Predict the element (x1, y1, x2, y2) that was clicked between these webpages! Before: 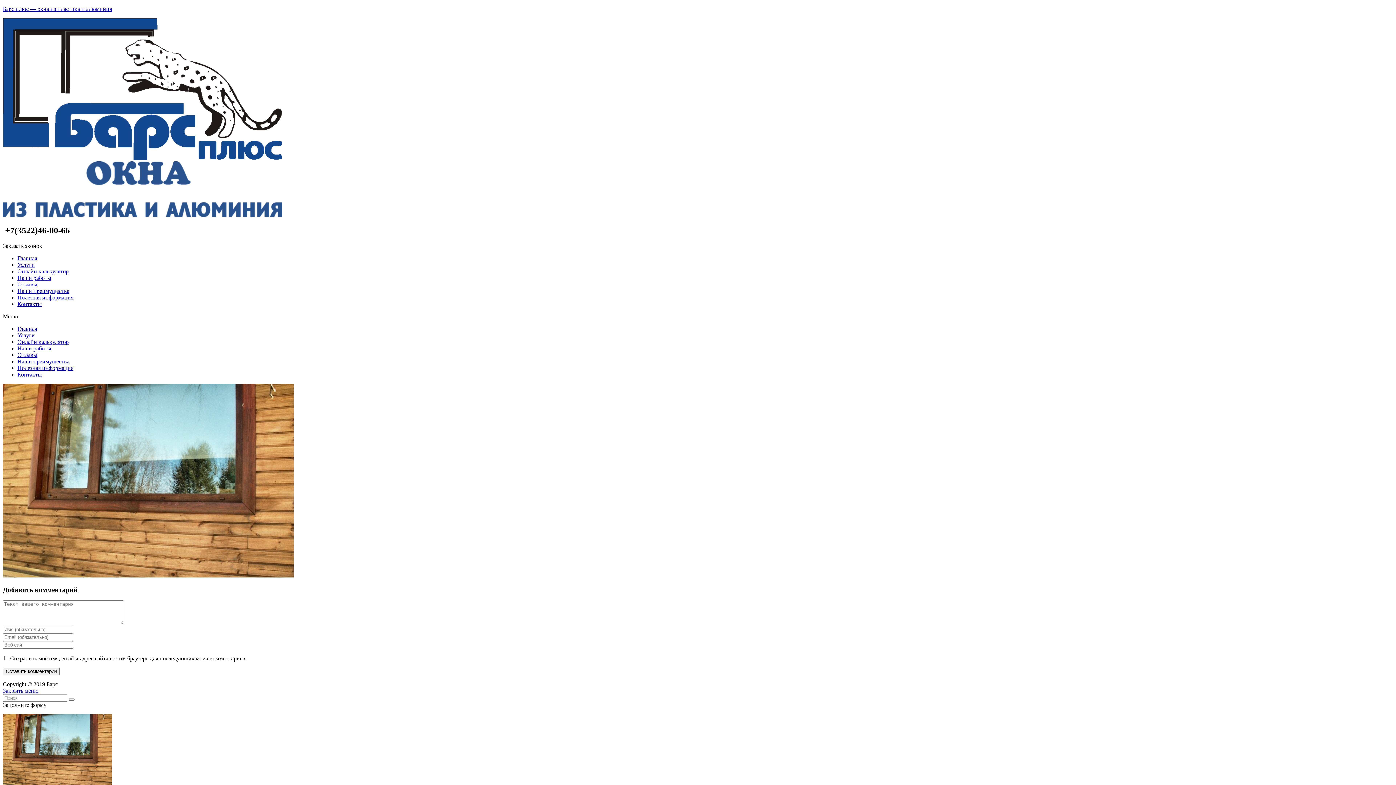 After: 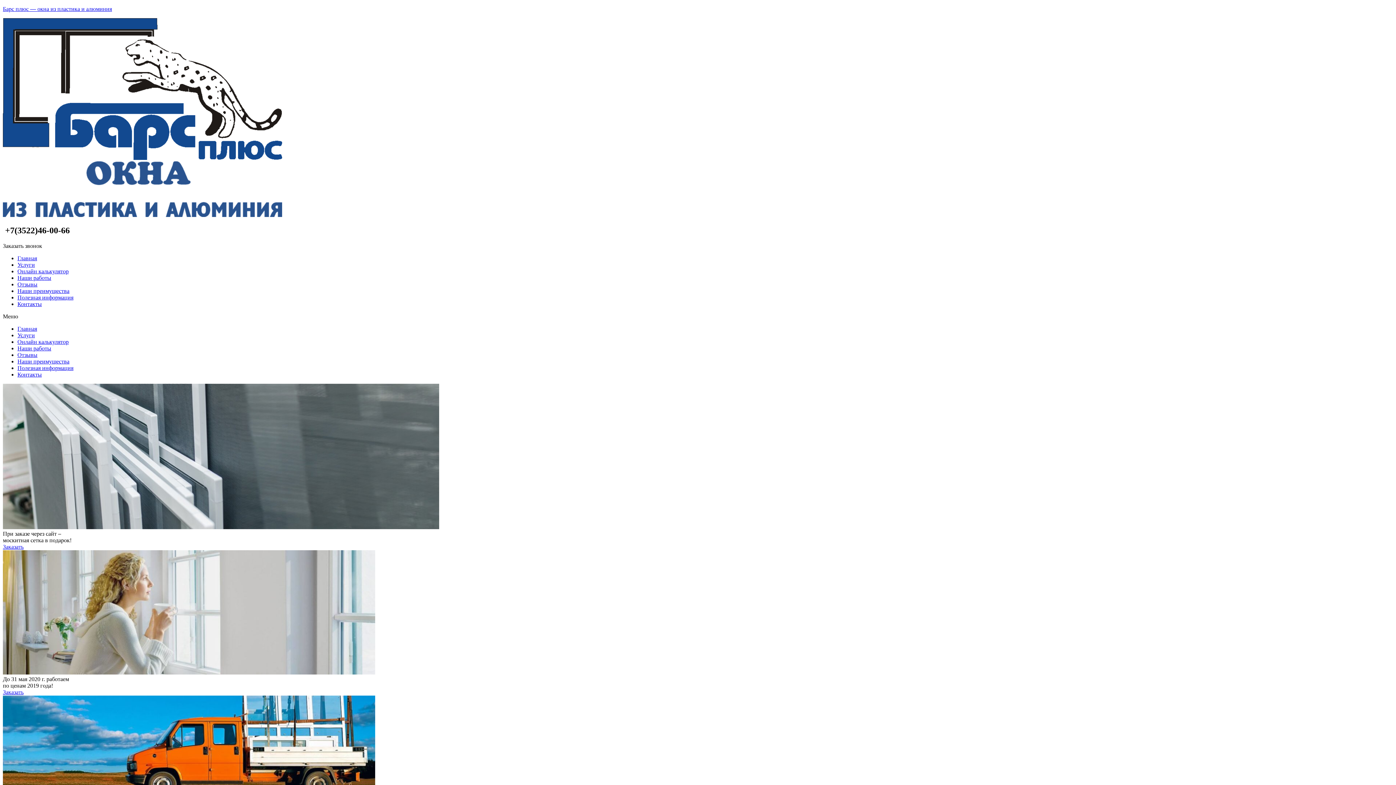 Action: label: Главная bbox: (17, 325, 37, 331)